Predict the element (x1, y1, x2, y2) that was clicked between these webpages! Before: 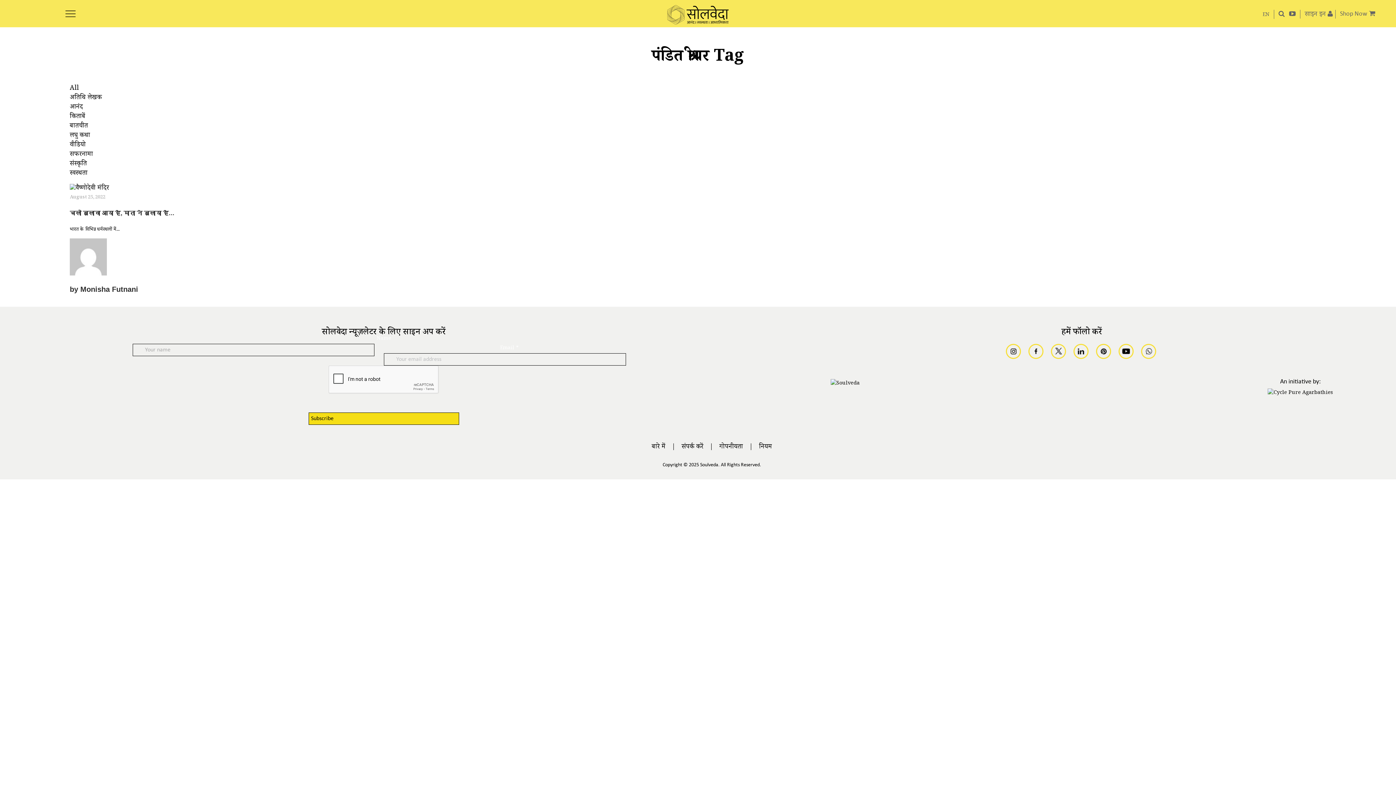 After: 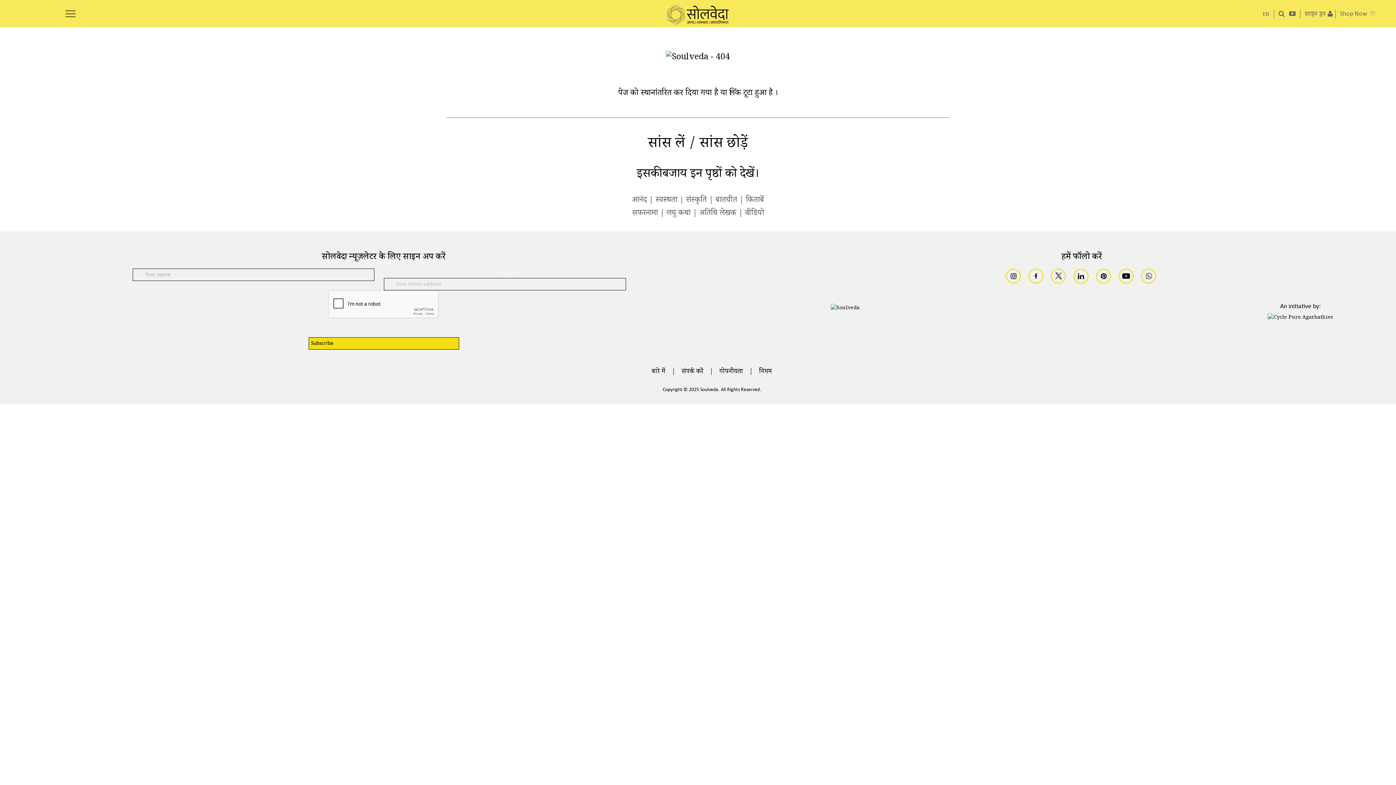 Action: bbox: (69, 285, 138, 293) label: by Monisha Futnani